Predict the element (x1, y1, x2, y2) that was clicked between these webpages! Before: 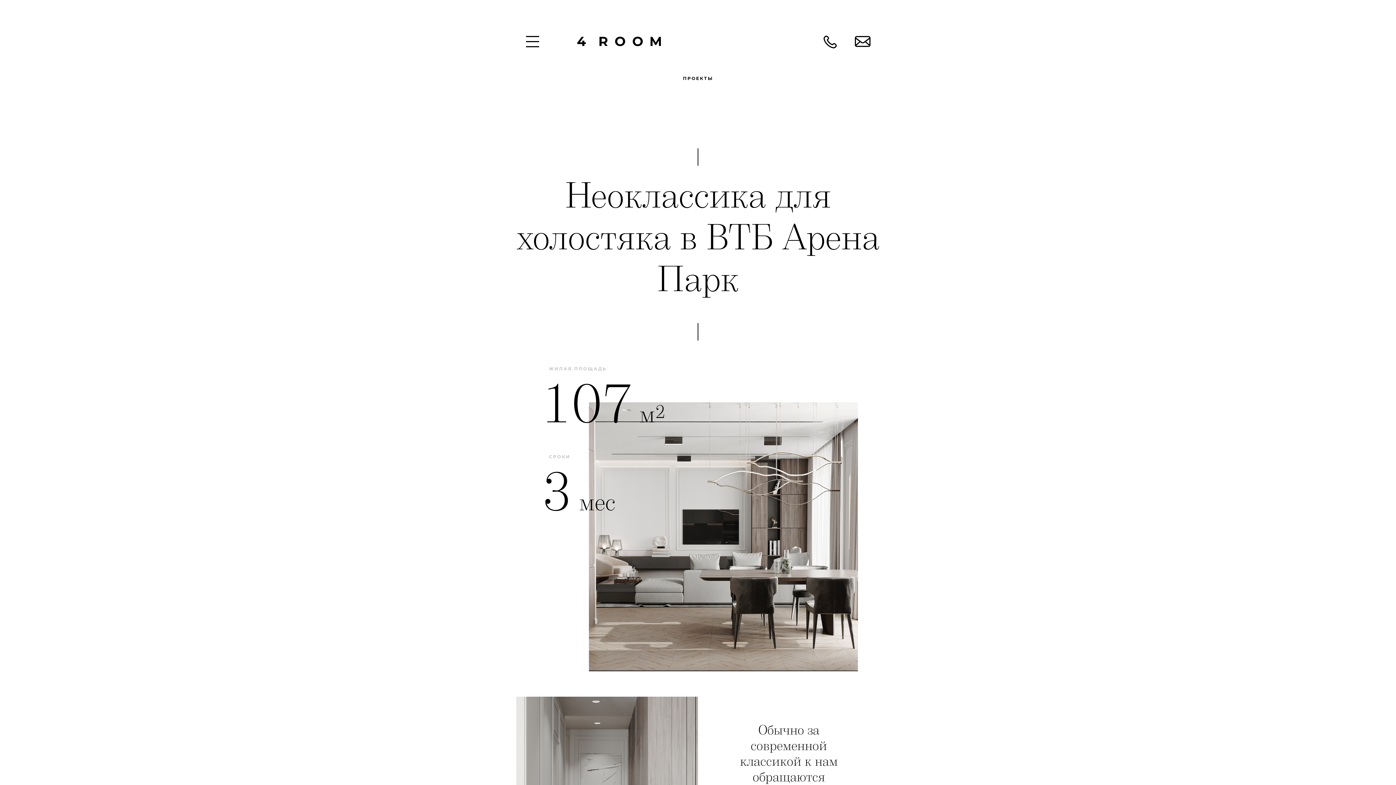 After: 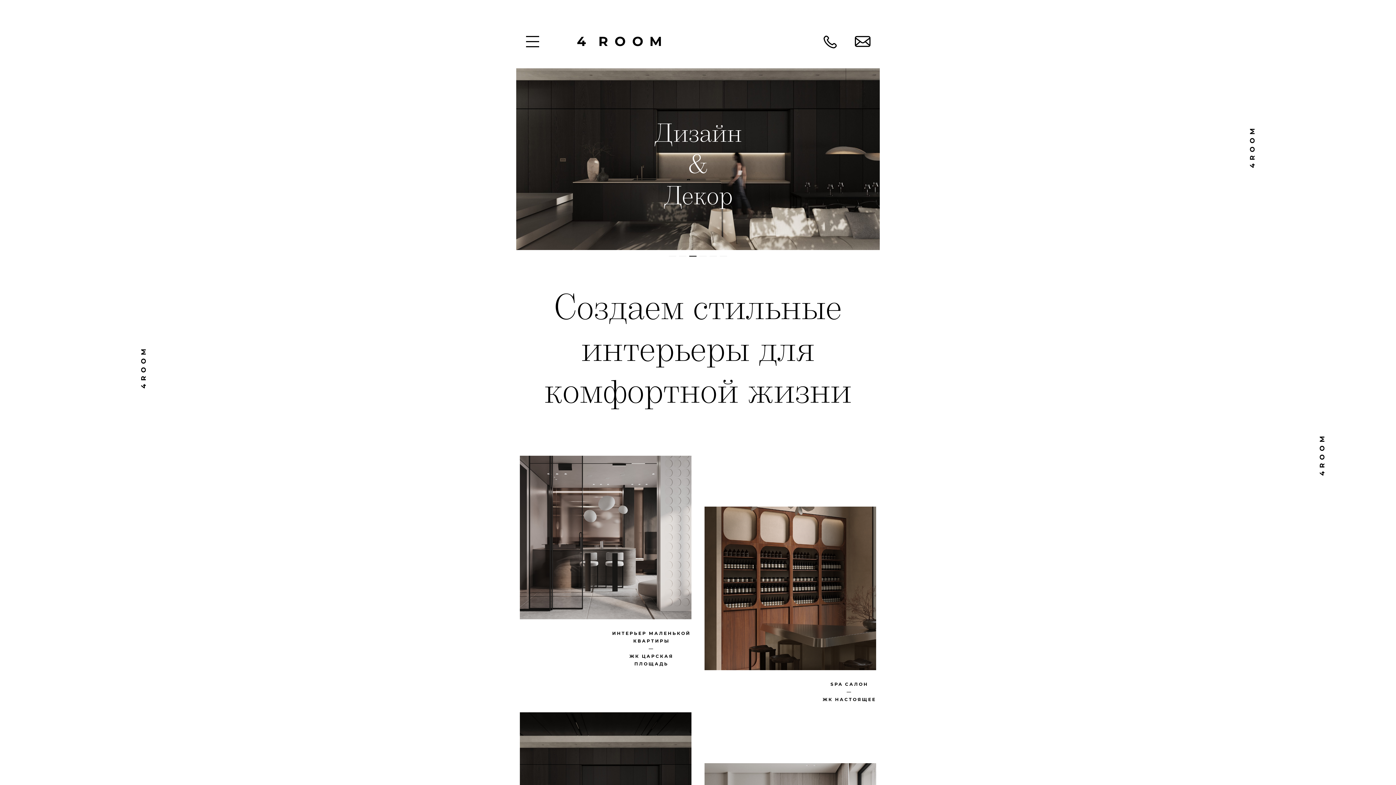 Action: label: 4 room bbox: (577, 36, 661, 46)